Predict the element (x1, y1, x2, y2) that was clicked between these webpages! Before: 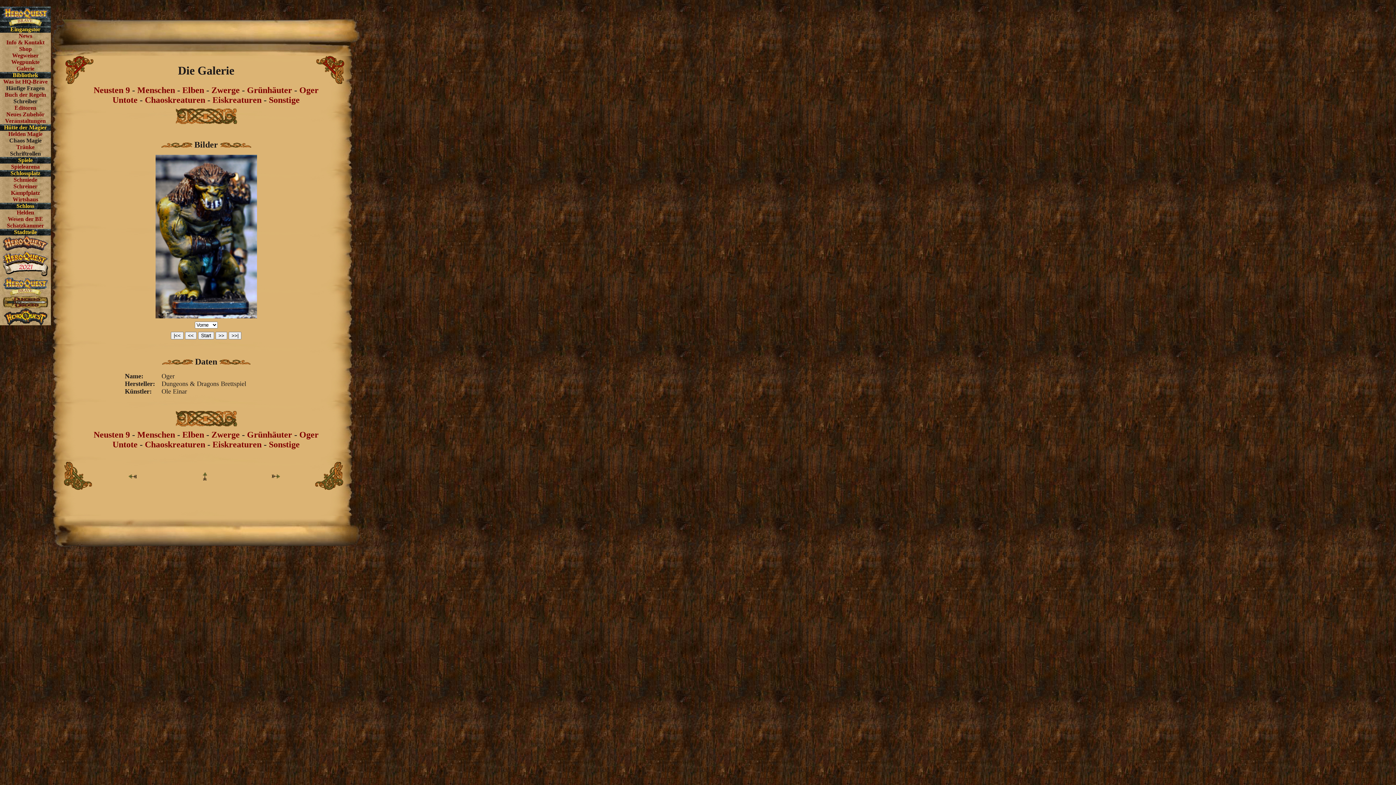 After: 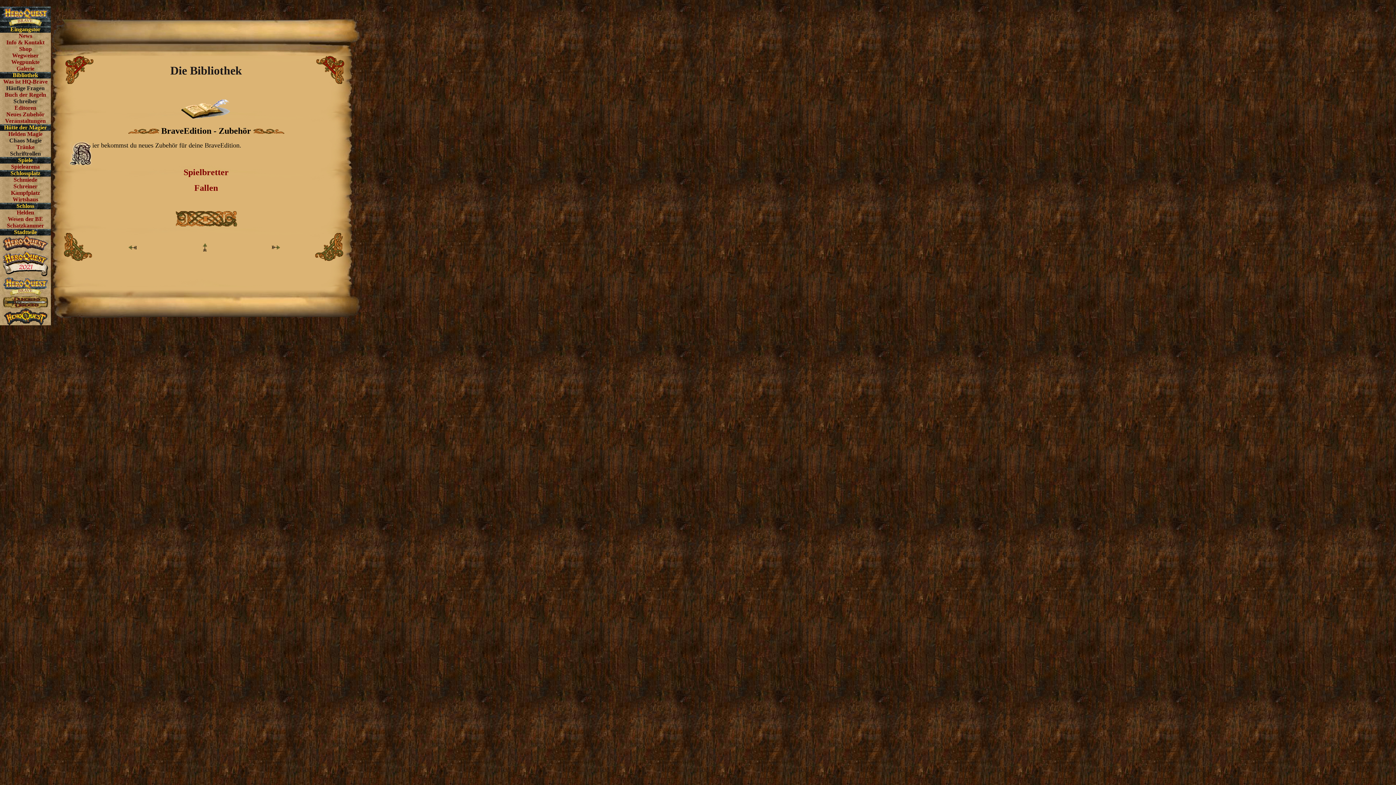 Action: label: Neues Zubehör bbox: (6, 111, 44, 117)